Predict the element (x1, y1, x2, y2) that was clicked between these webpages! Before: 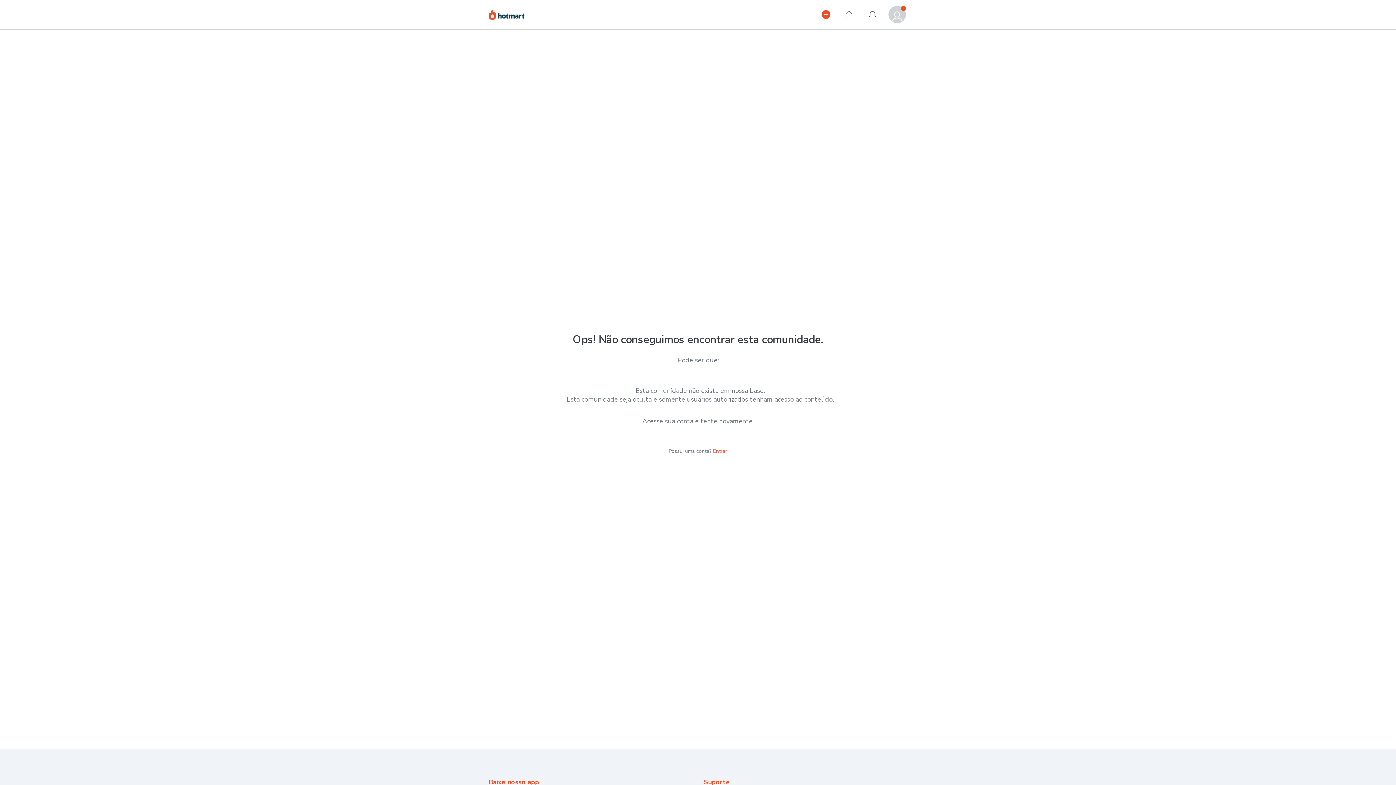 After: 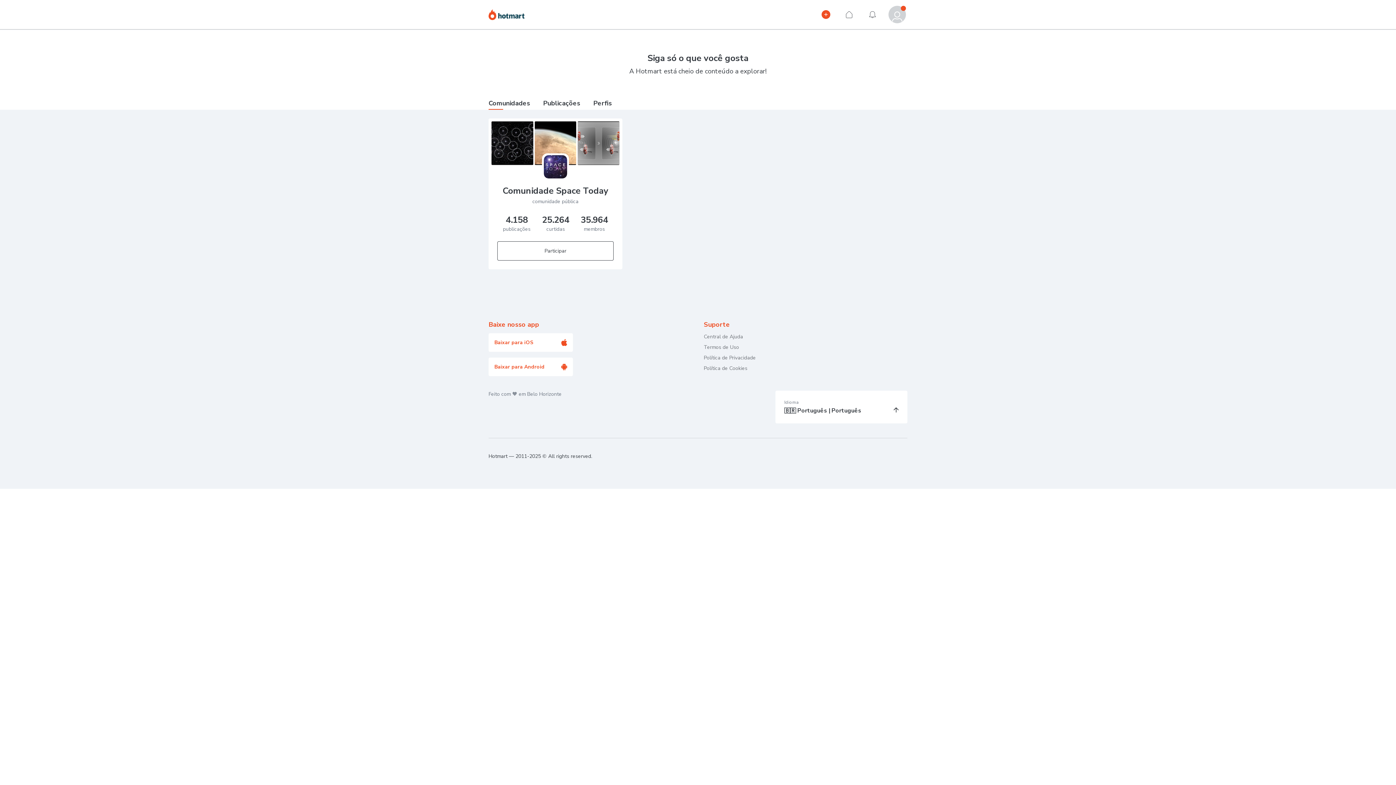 Action: bbox: (488, 8, 524, 24) label: Hotmart